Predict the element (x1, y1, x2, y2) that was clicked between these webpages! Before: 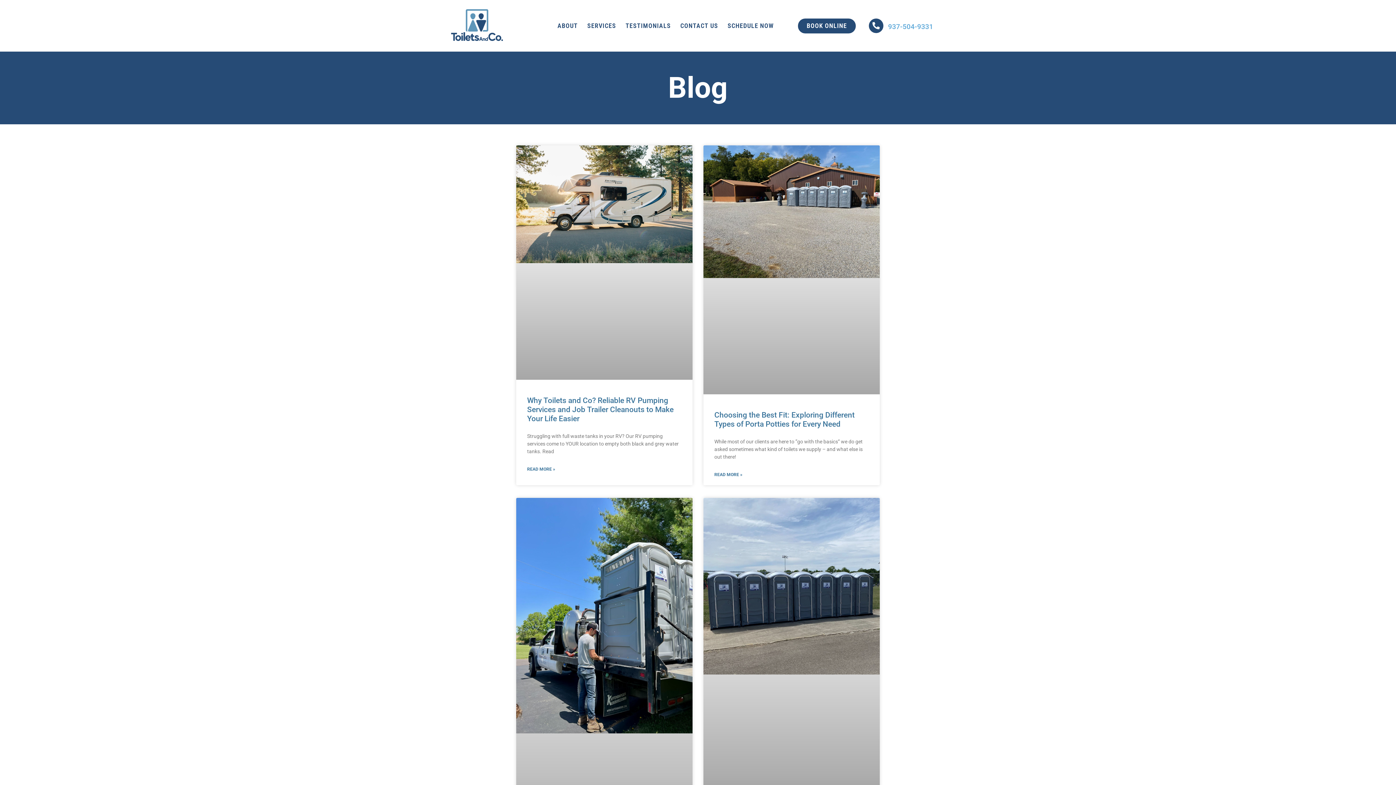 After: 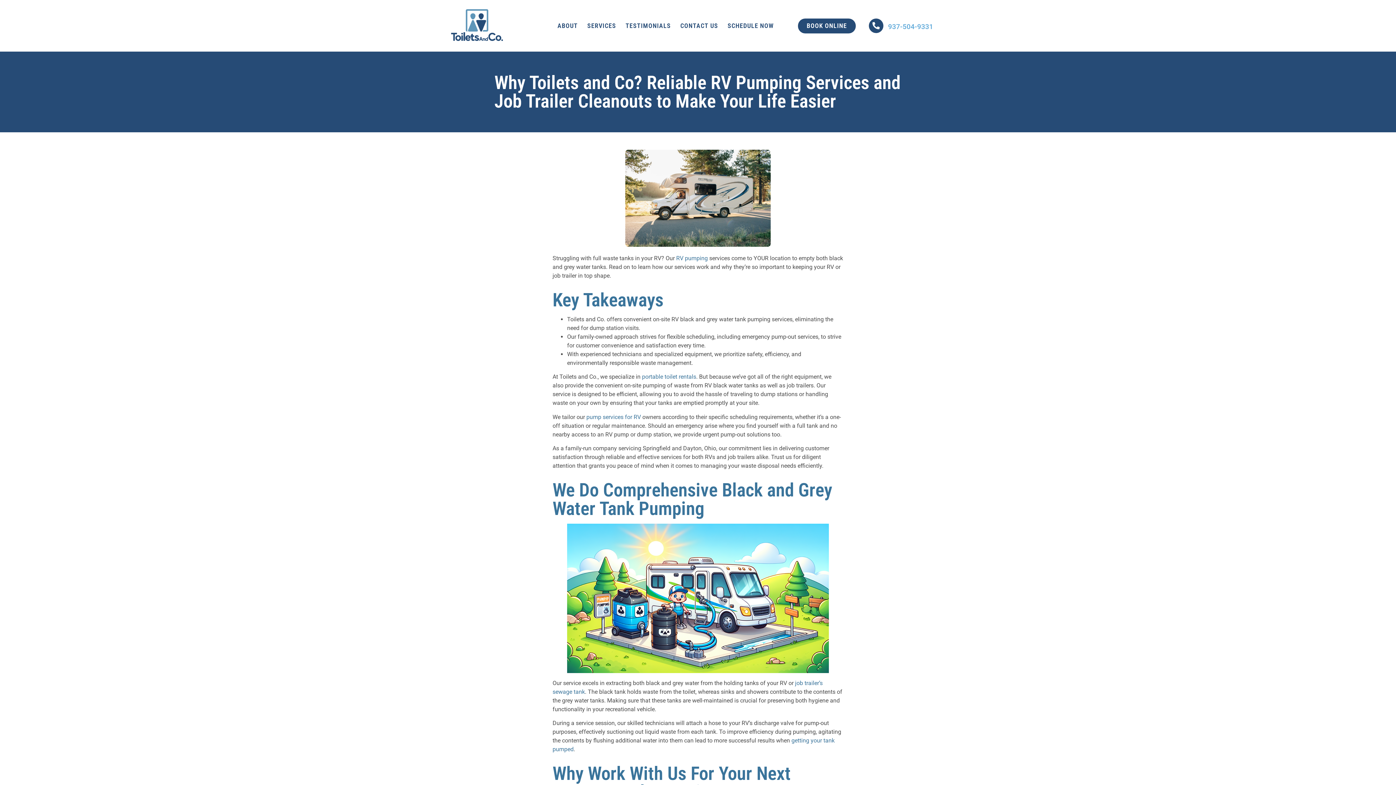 Action: label: Read more about Why Toilets and Co? Reliable RV Pumping Services and Job Trailer Cleanouts to Make Your Life Easier bbox: (527, 466, 555, 472)